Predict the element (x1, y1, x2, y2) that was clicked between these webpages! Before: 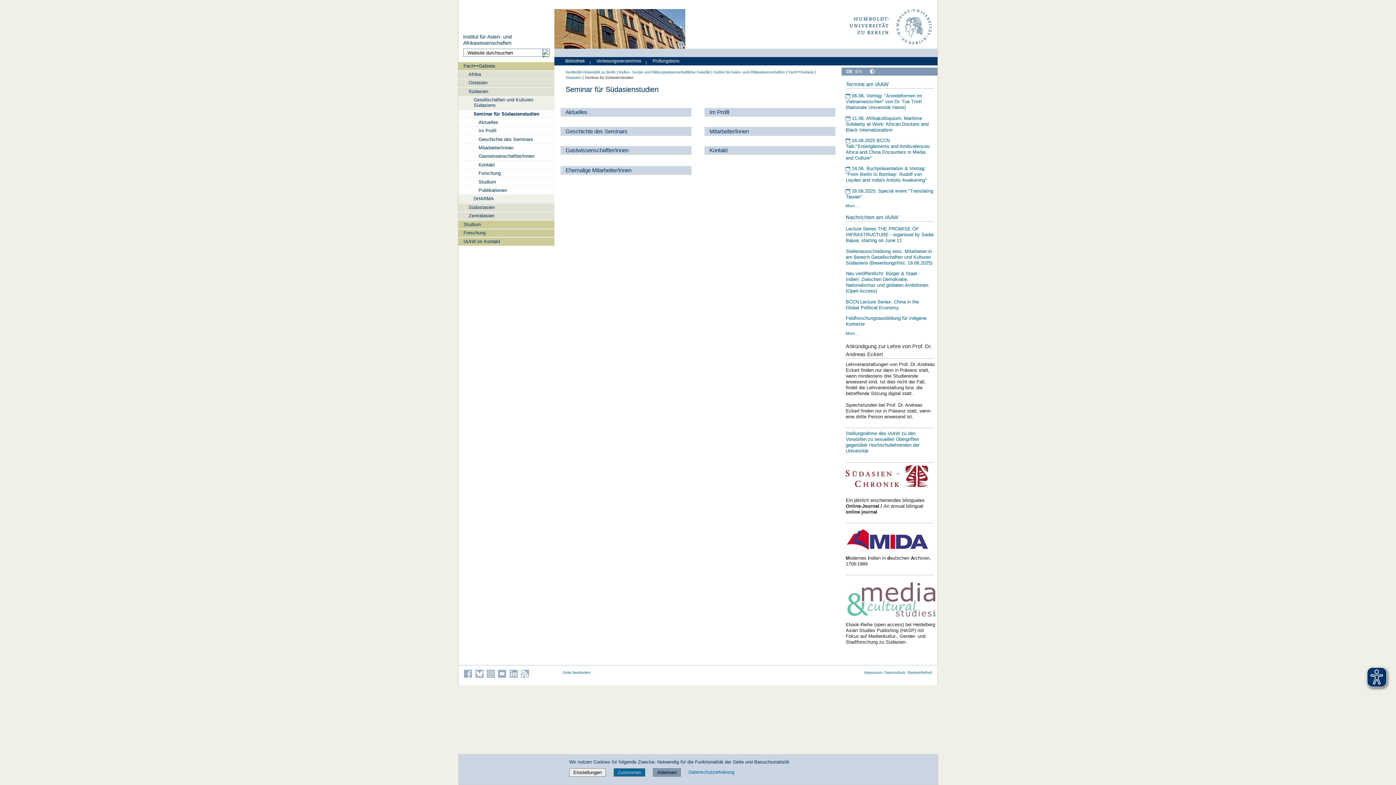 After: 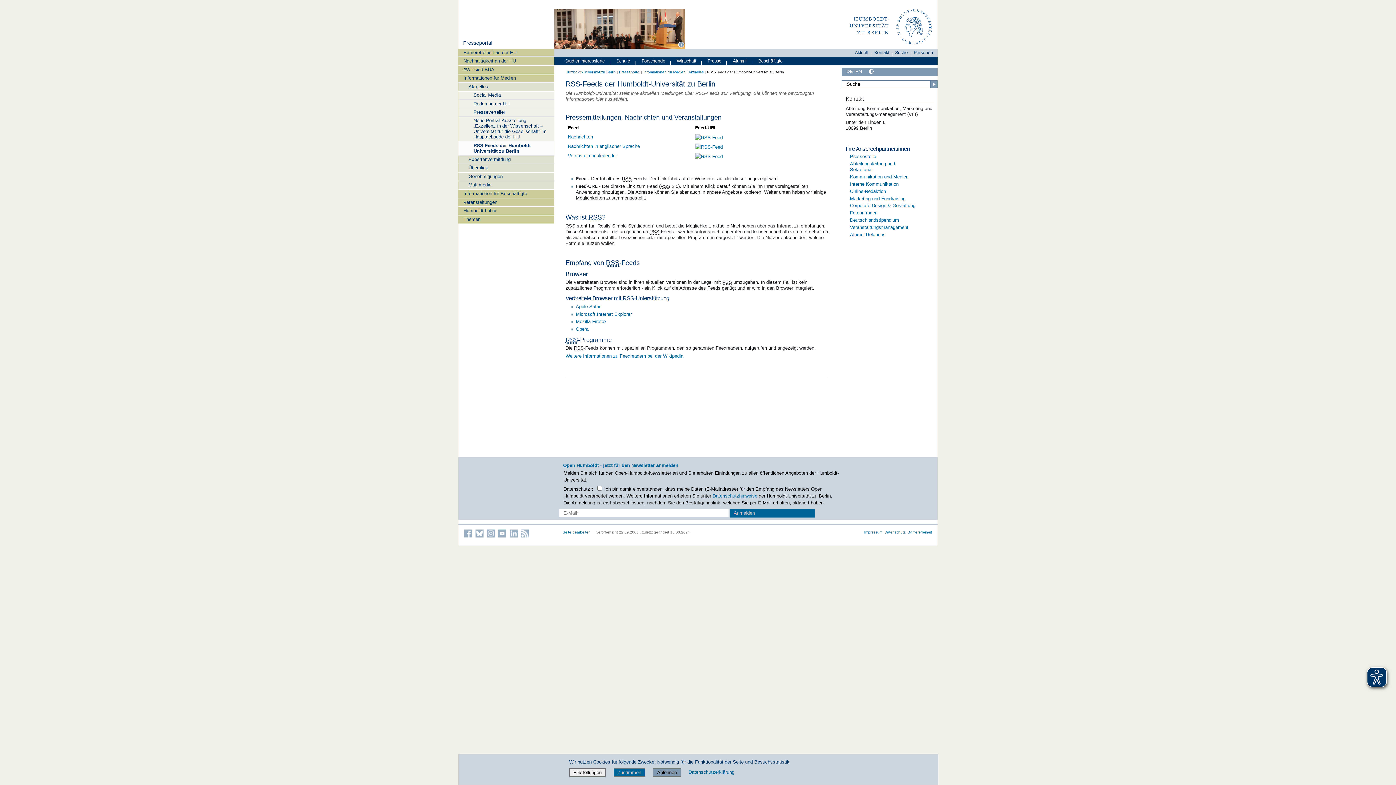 Action: bbox: (521, 670, 529, 678) label: Die RSS-Feeds der Humboldt-Universität